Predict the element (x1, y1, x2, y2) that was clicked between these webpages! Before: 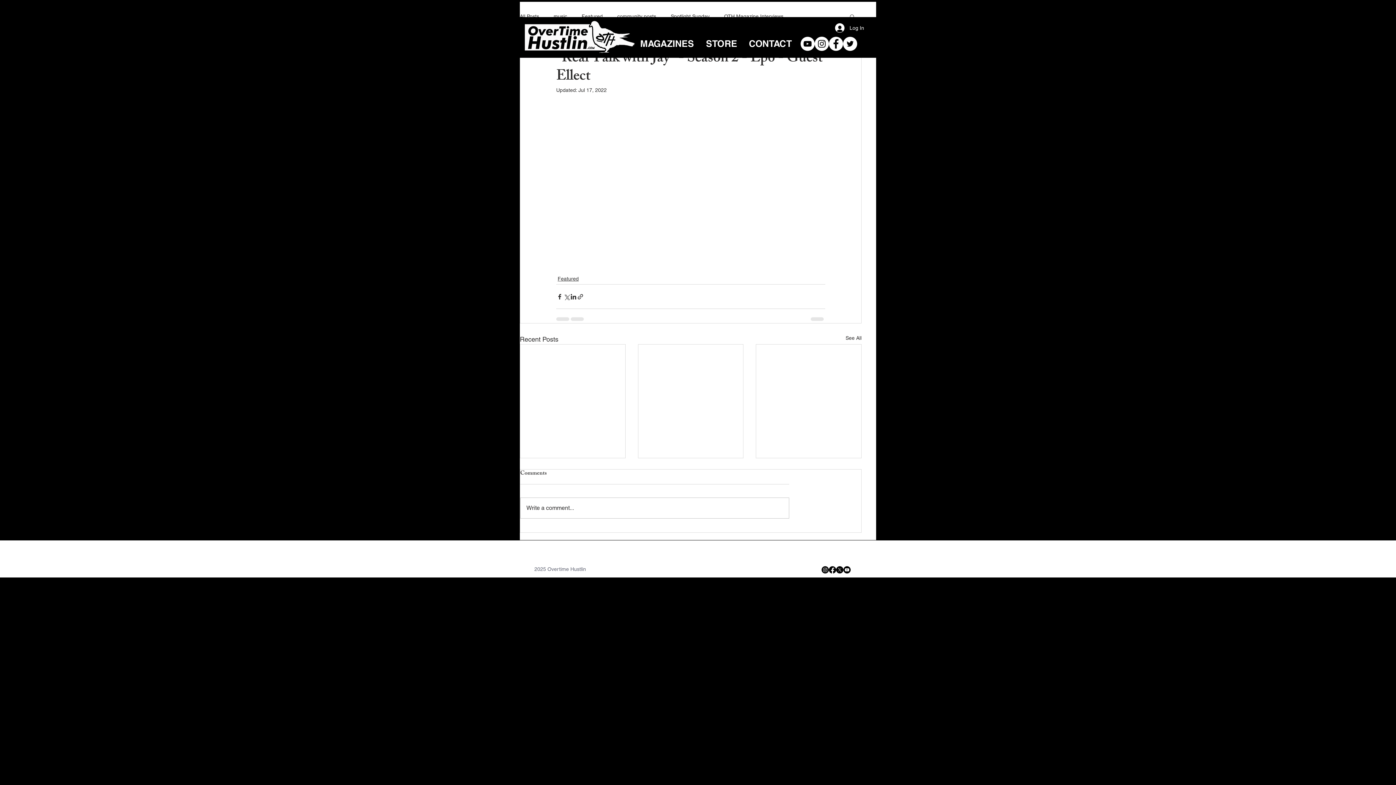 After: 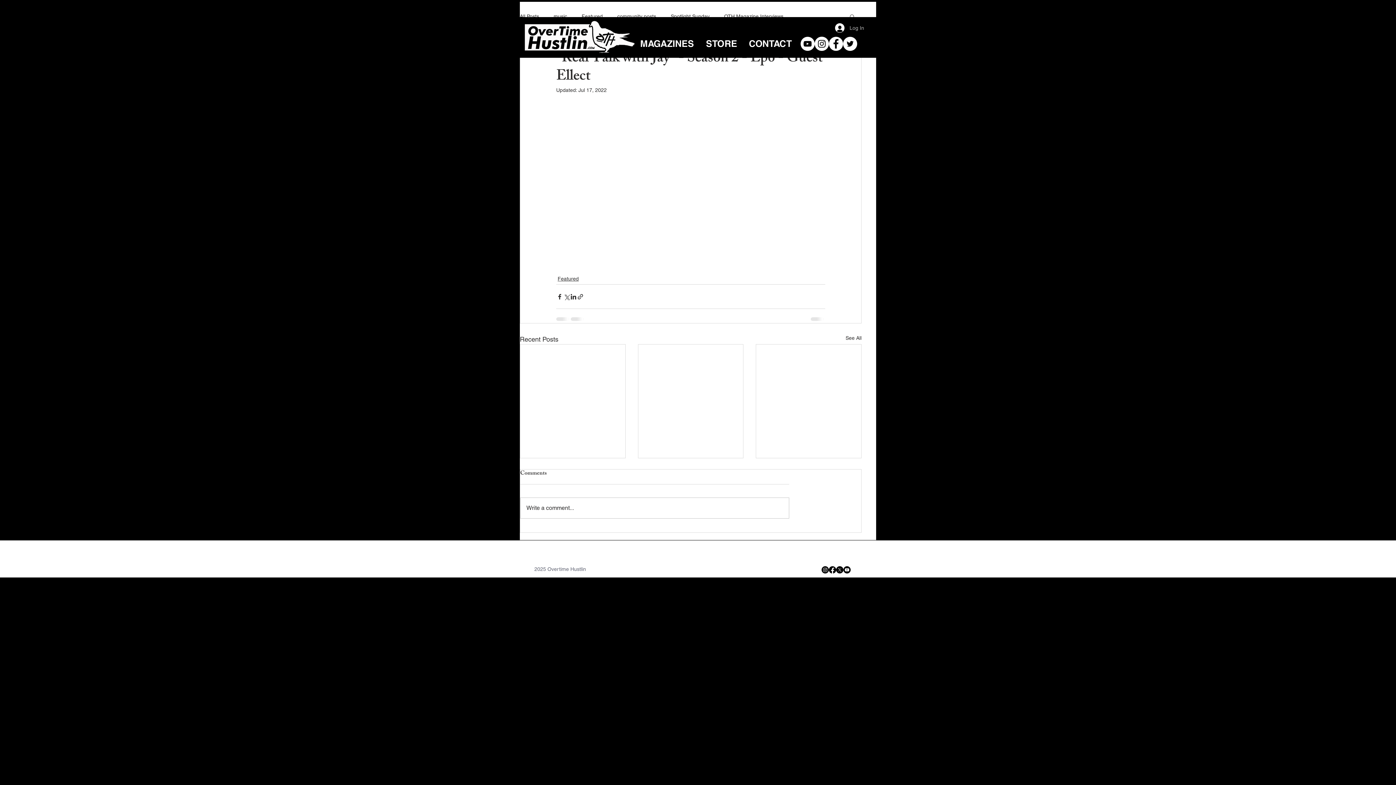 Action: bbox: (830, 21, 862, 34) label: Log In